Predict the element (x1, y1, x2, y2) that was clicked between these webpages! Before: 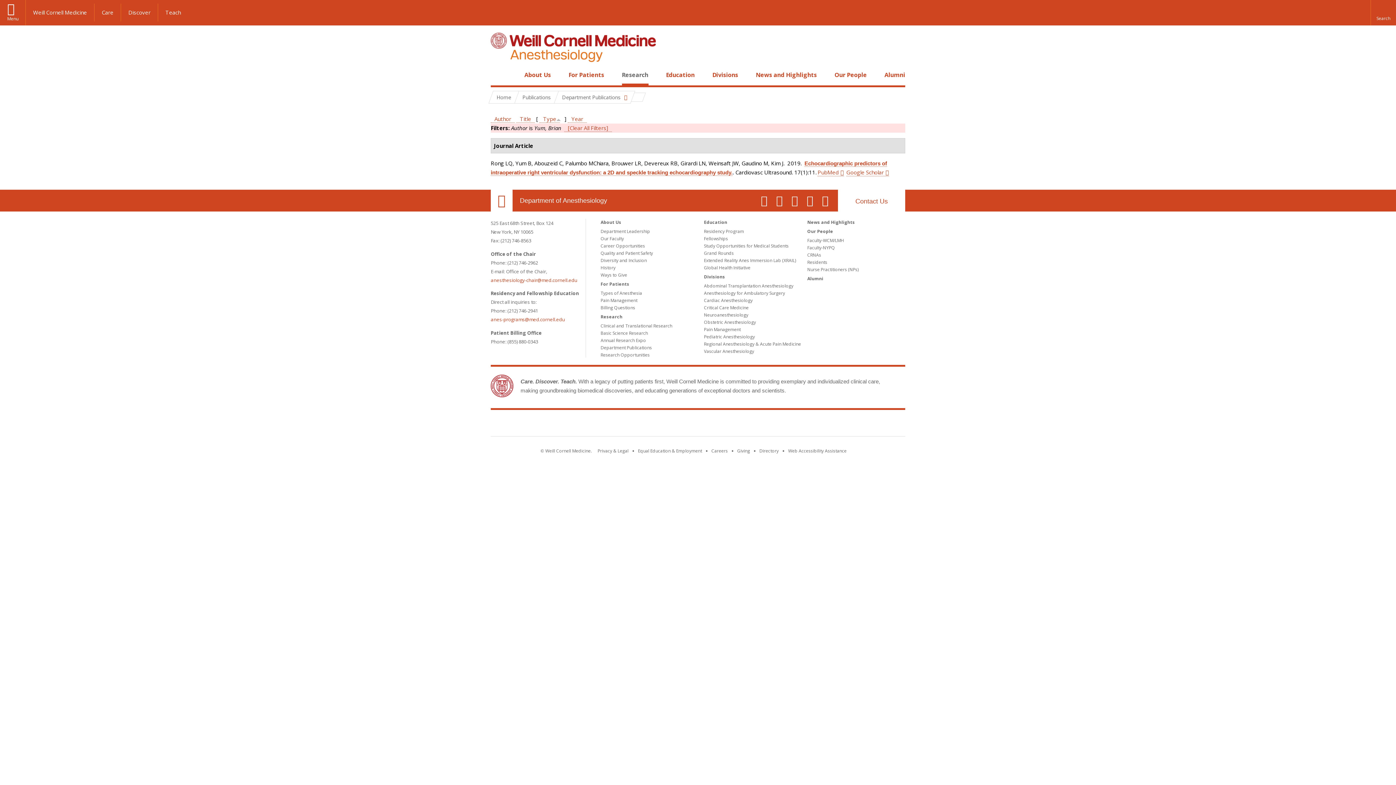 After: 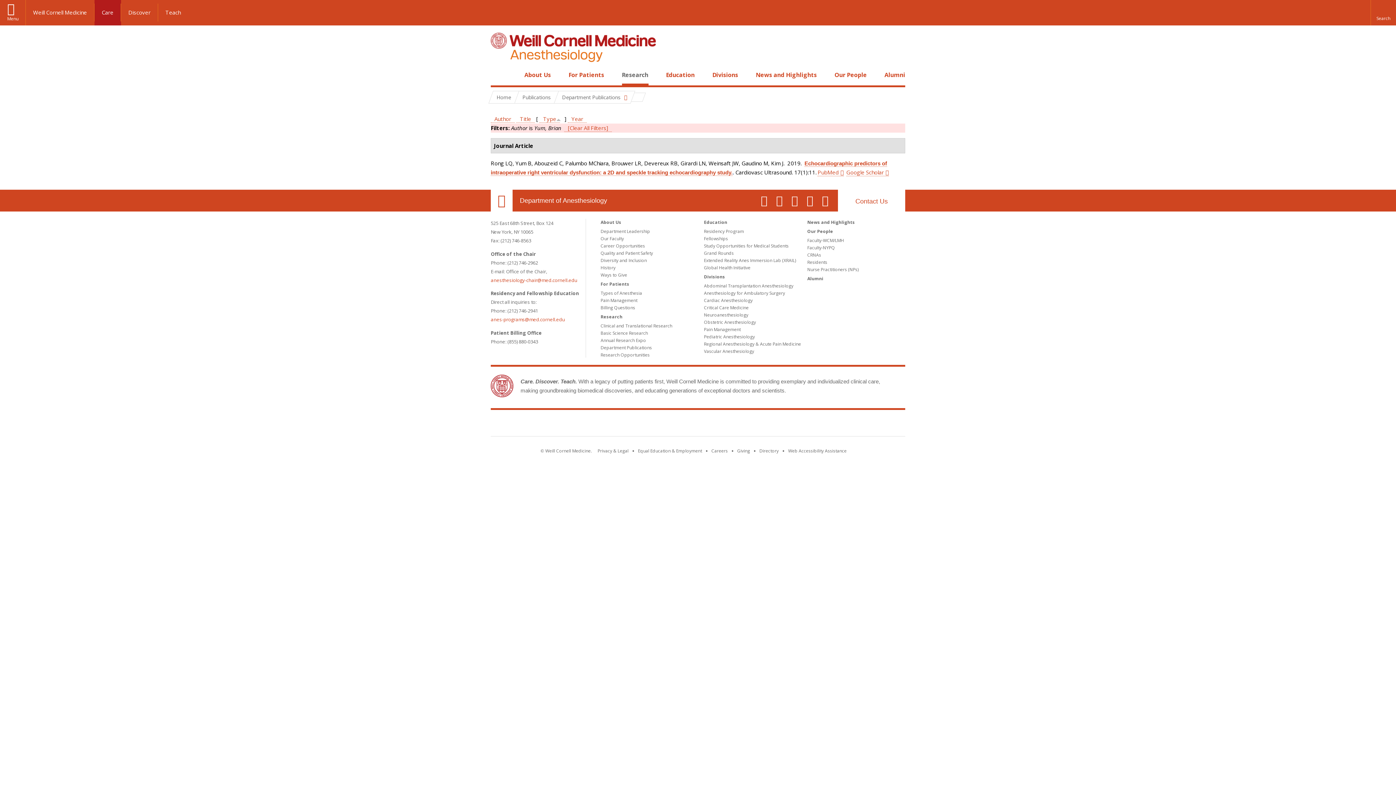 Action: bbox: (94, 3, 121, 21) label: Care